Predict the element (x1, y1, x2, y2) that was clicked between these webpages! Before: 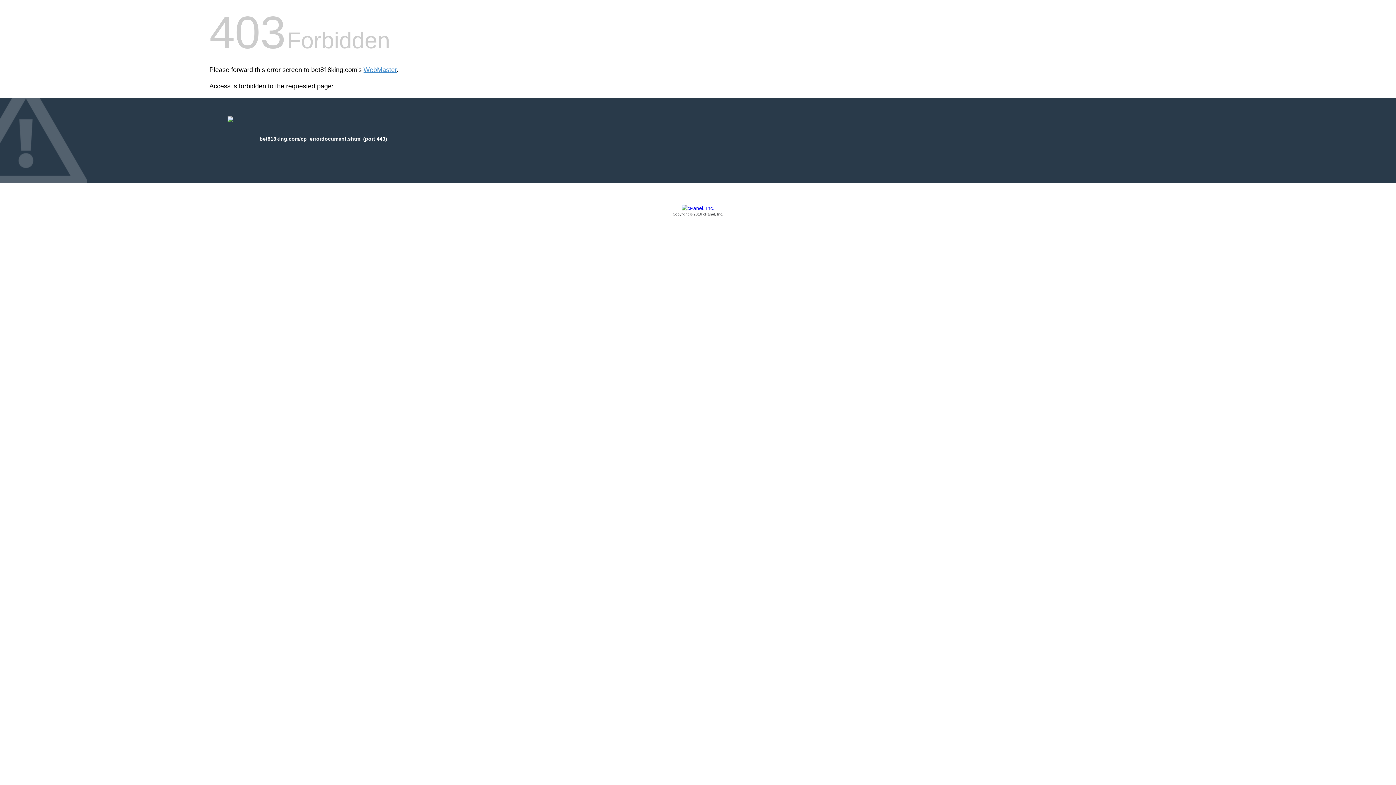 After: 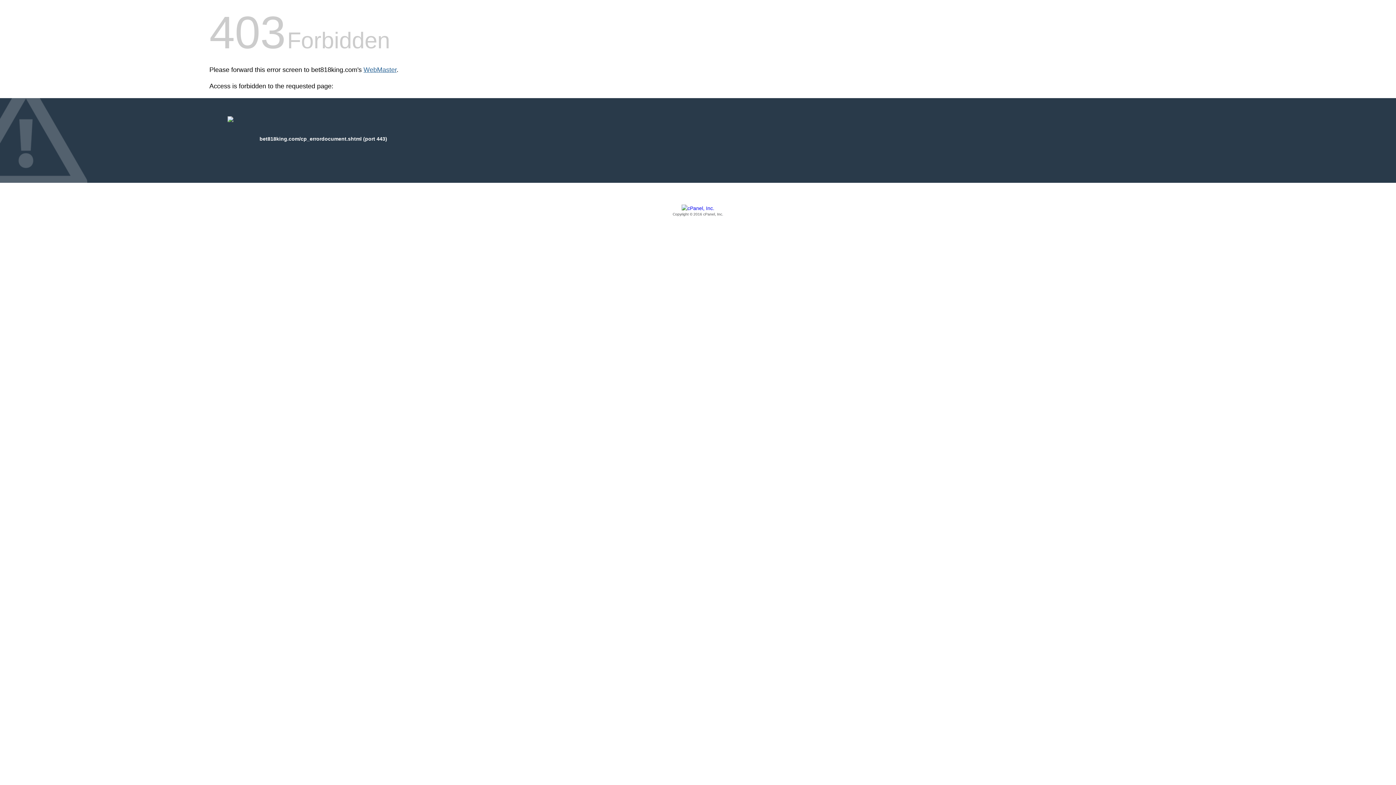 Action: bbox: (363, 66, 396, 73) label: WebMaster